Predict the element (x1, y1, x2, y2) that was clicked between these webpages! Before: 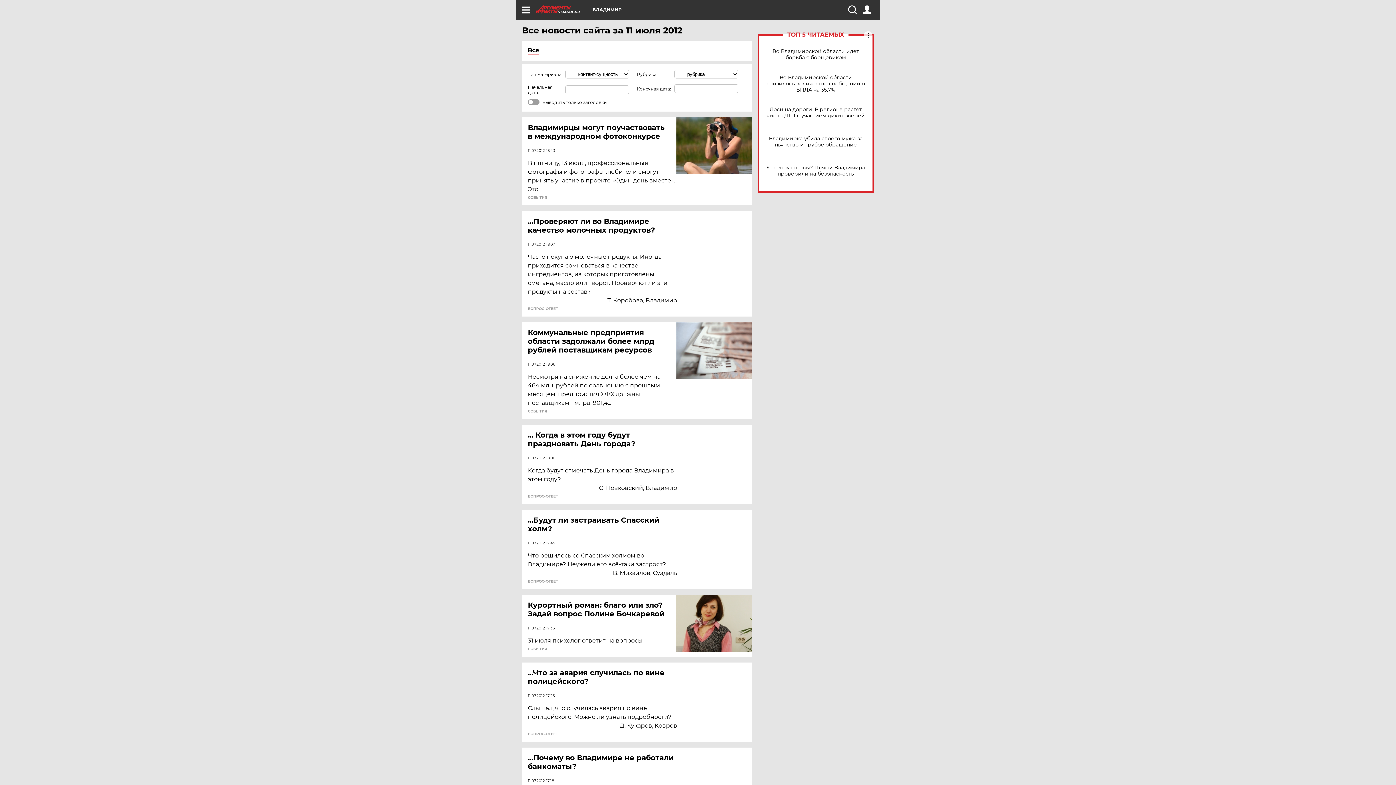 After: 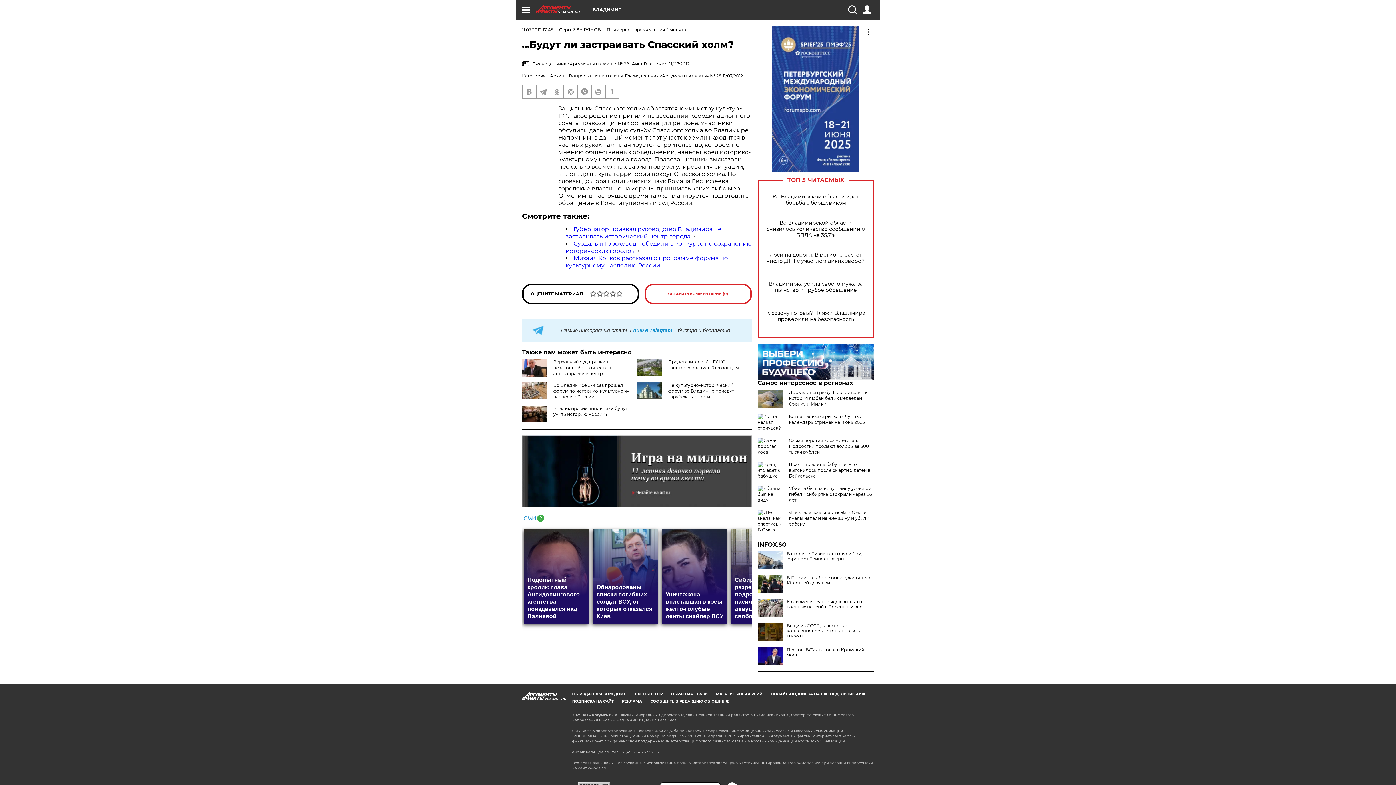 Action: bbox: (528, 516, 677, 533) label: ...Будут ли застраивать Спасский холм?